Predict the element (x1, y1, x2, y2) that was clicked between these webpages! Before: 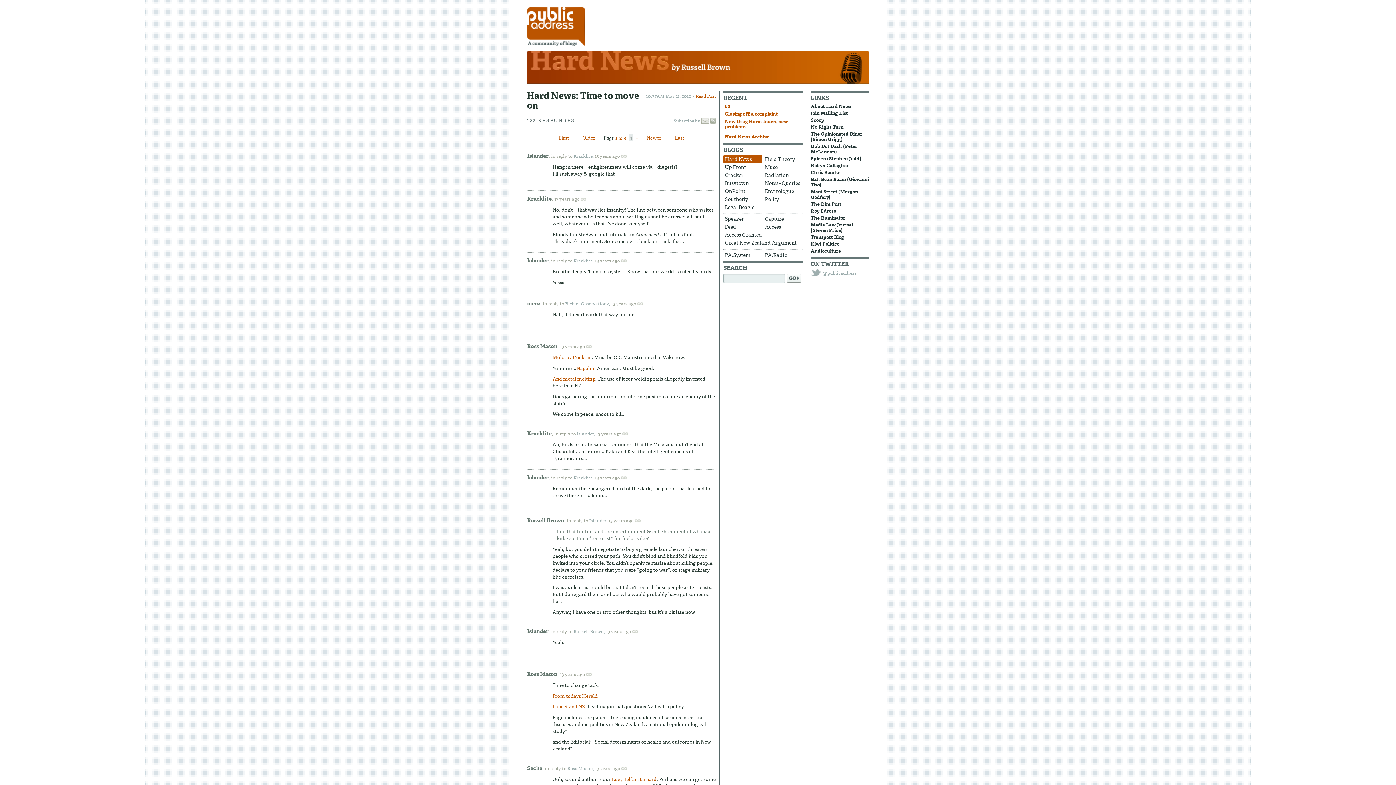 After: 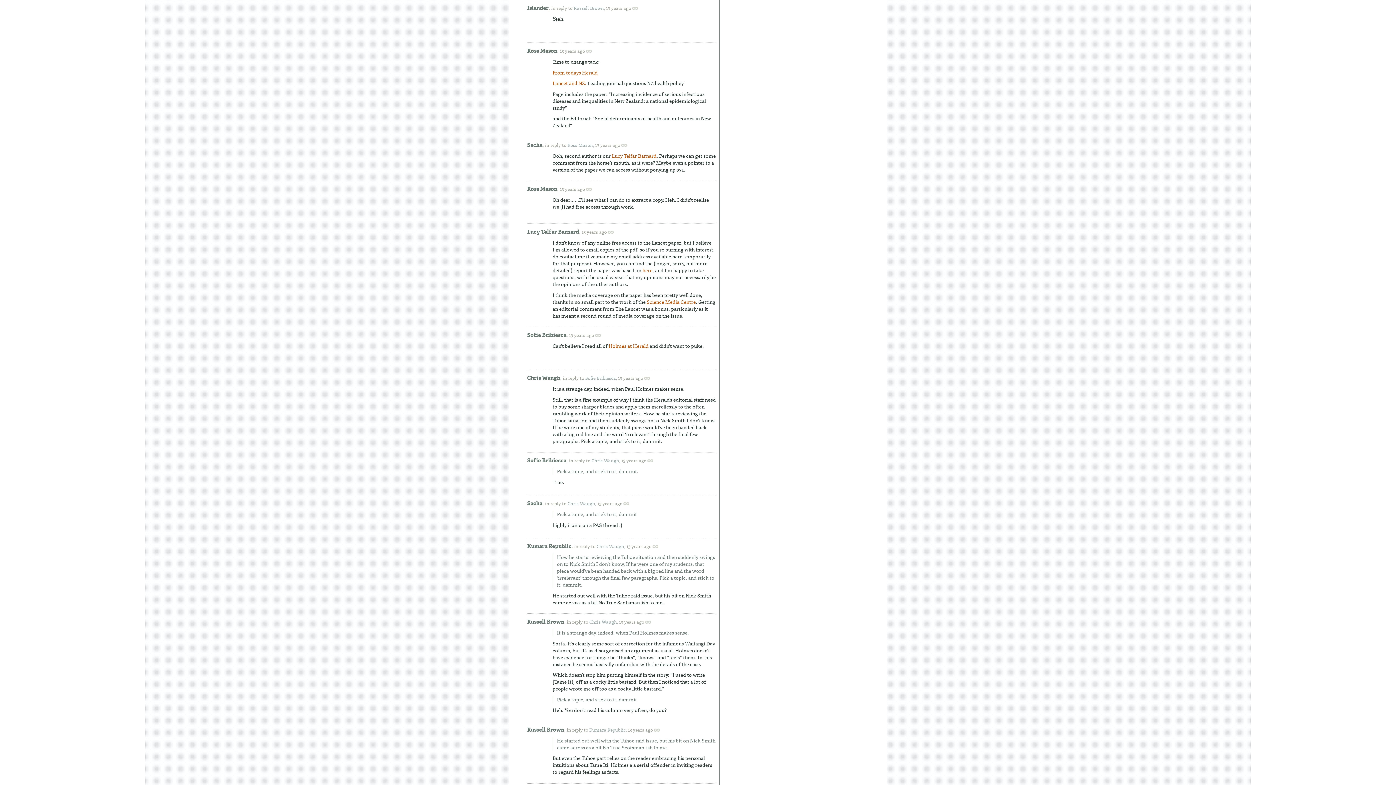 Action: label: 13 years ago bbox: (606, 627, 645, 635)